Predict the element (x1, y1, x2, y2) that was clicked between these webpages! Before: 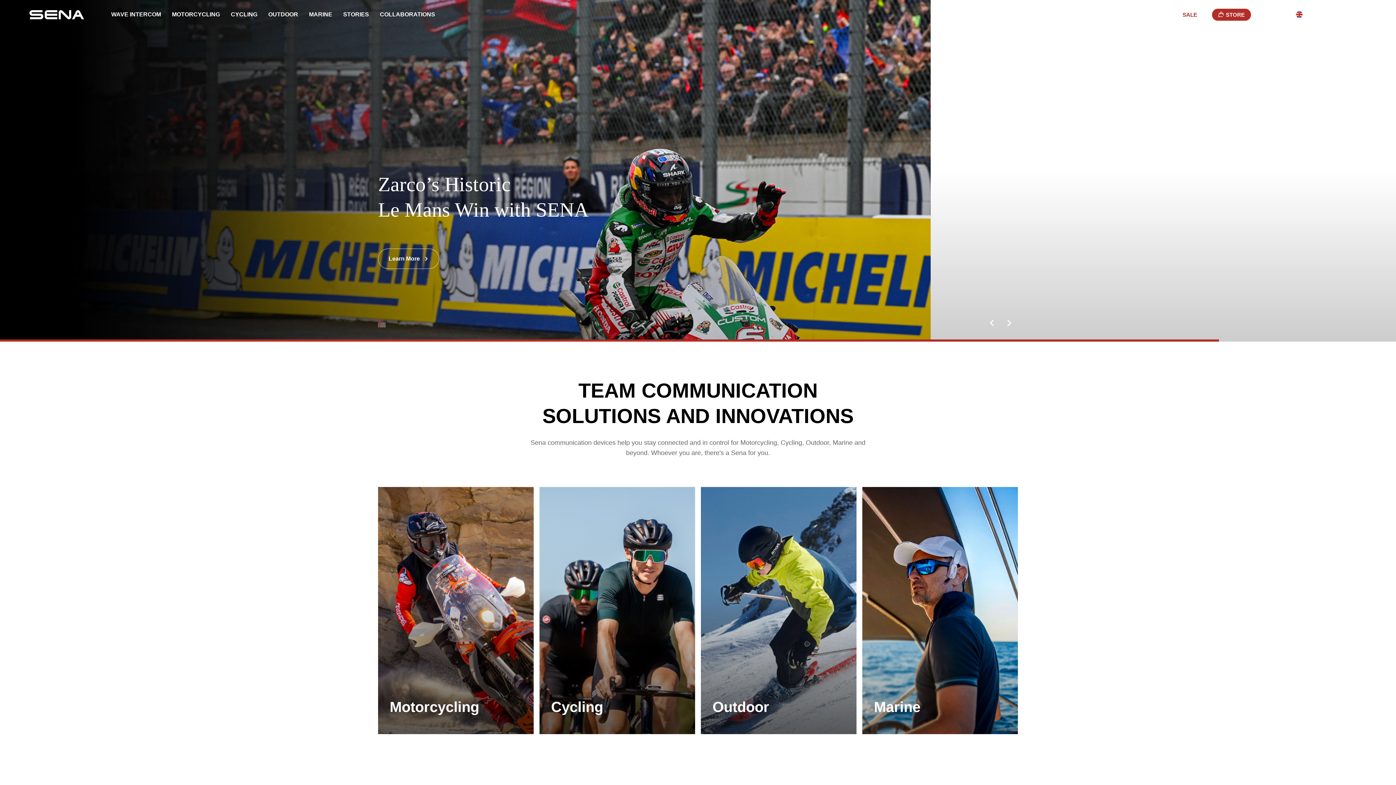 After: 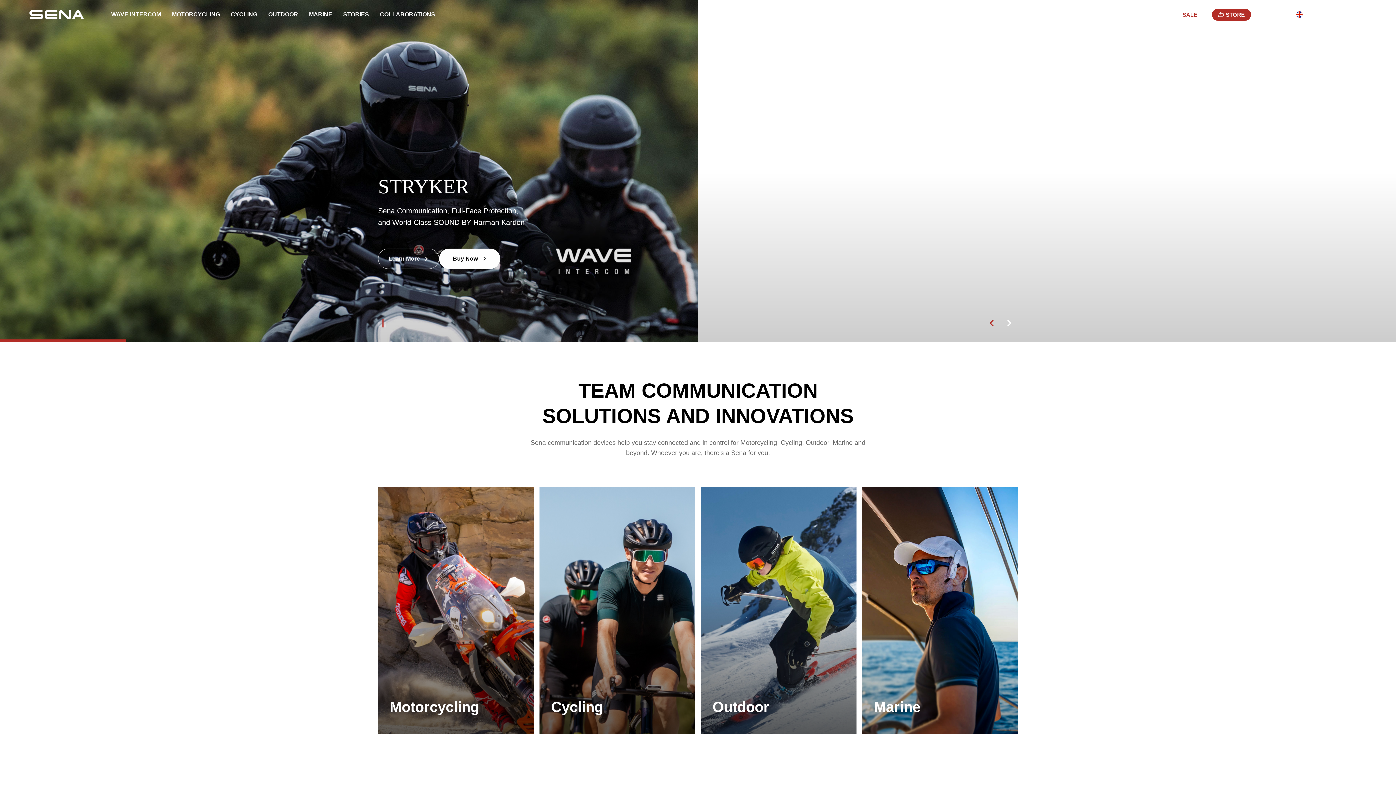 Action: bbox: (983, 314, 1000, 332) label: Previous slide